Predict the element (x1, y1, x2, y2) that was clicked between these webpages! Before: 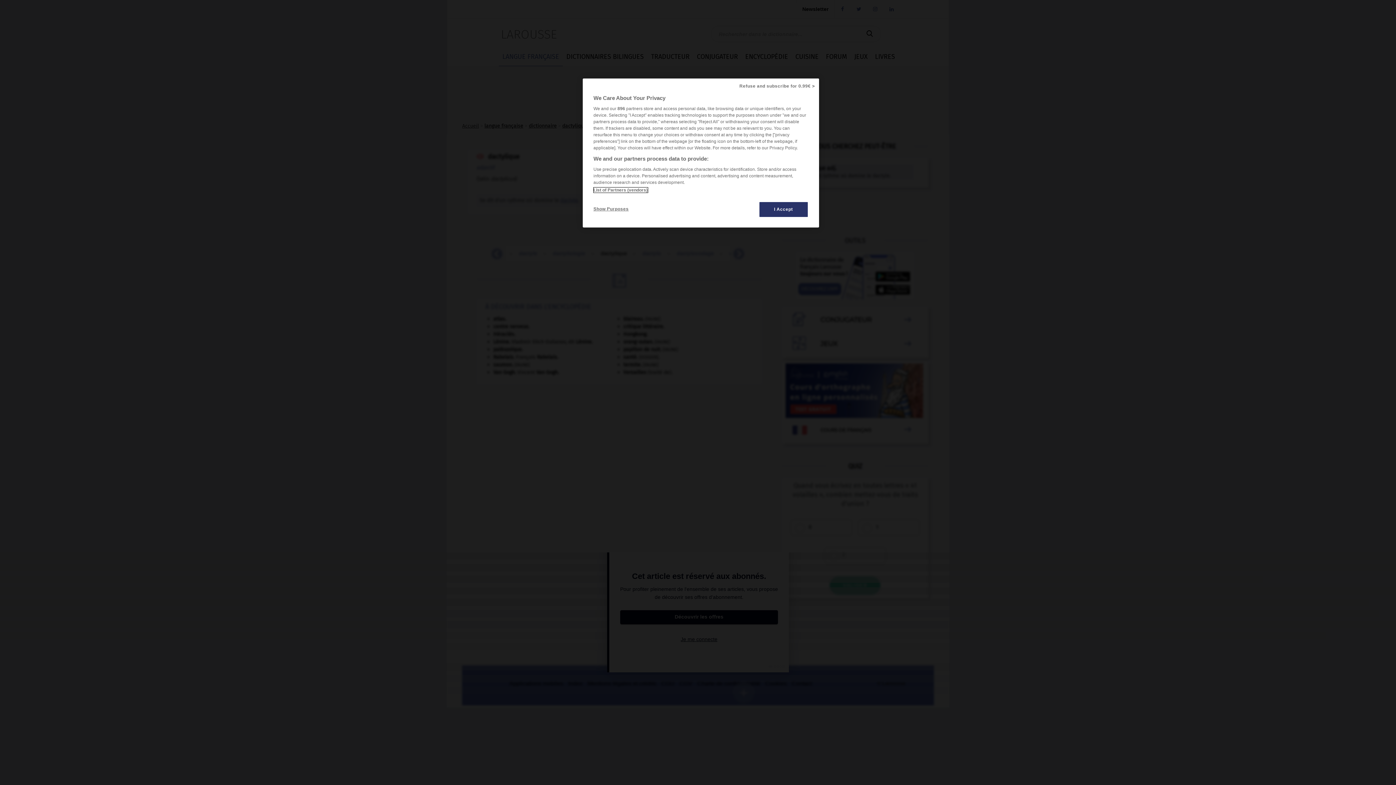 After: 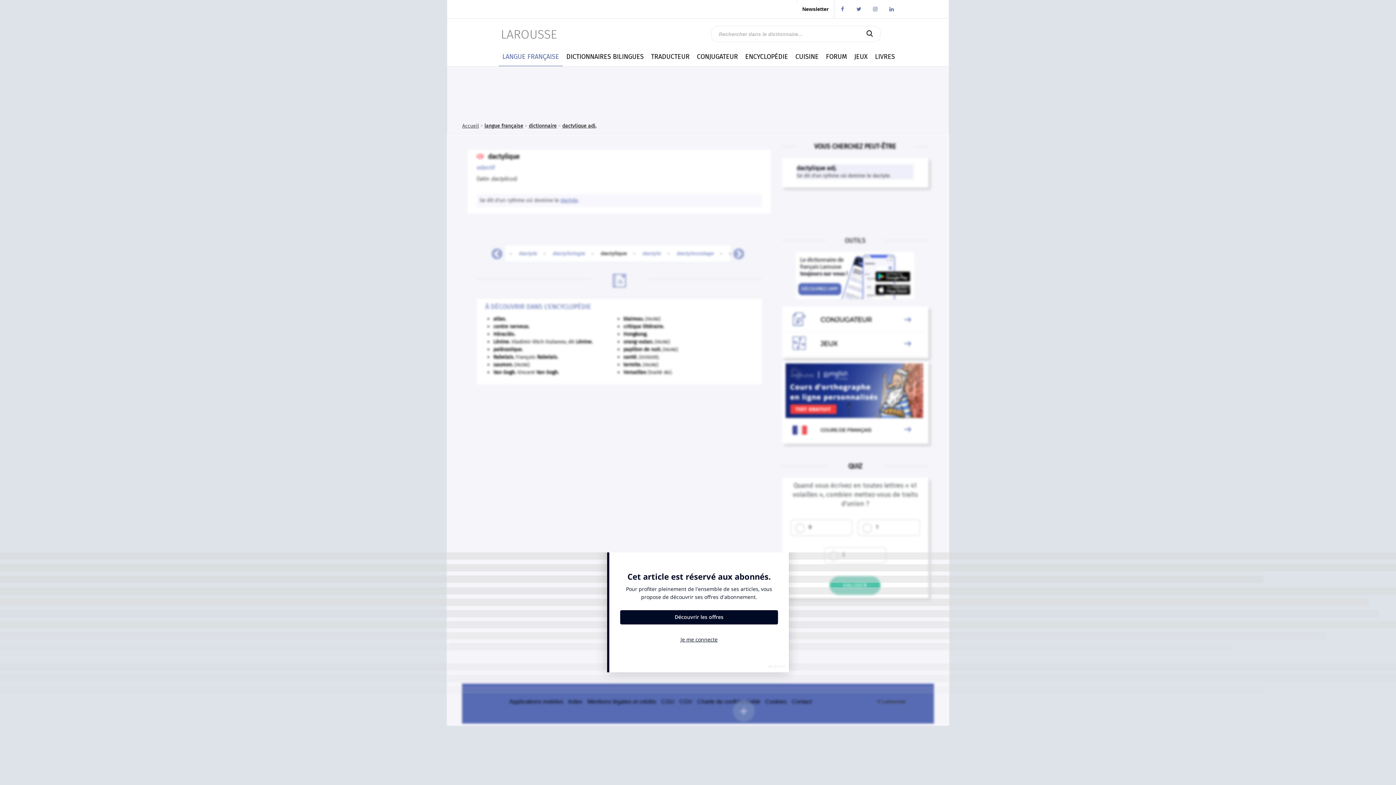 Action: label: Refuse and subscribe for 0.99€ > bbox: (735, 78, 819, 94)